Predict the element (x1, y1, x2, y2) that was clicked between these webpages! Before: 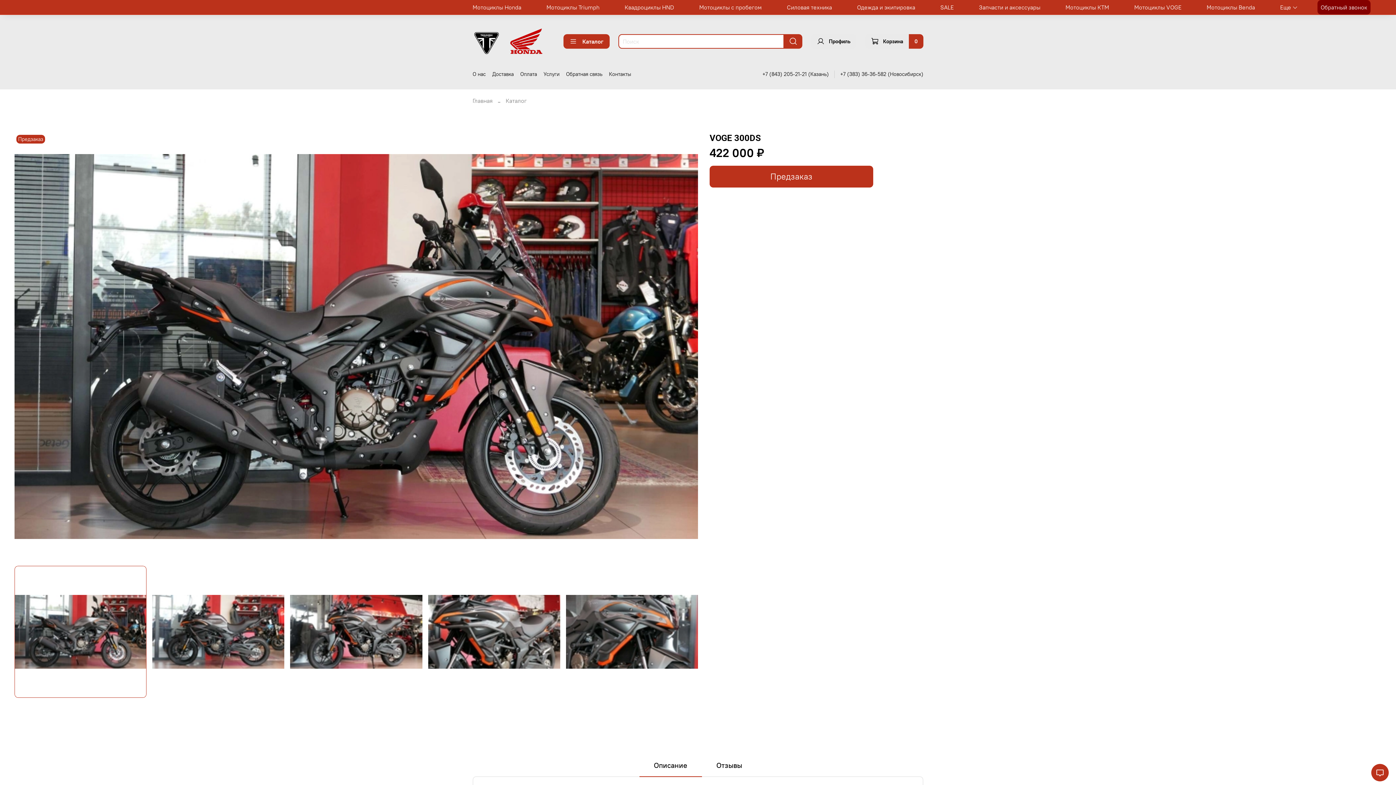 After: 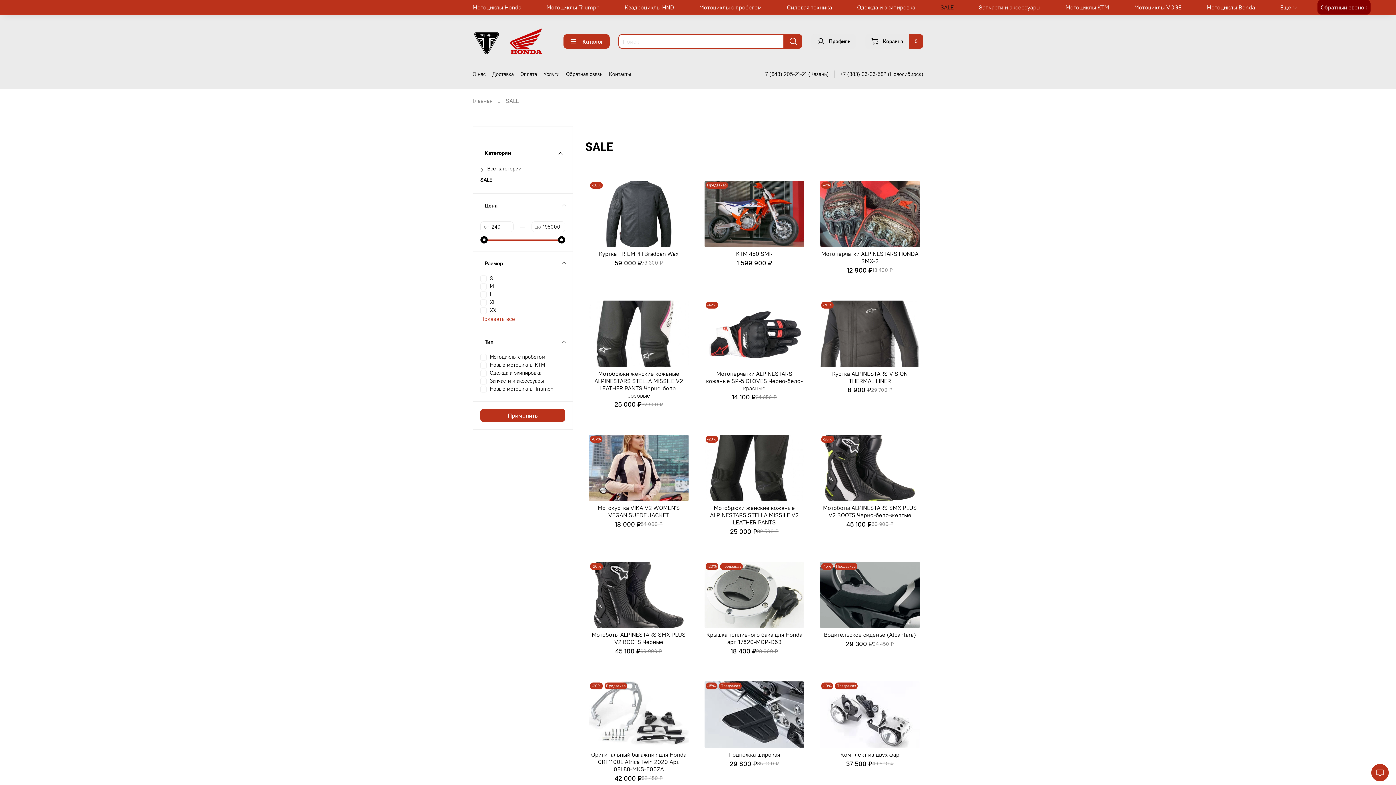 Action: bbox: (940, 1, 954, 13) label: SALE